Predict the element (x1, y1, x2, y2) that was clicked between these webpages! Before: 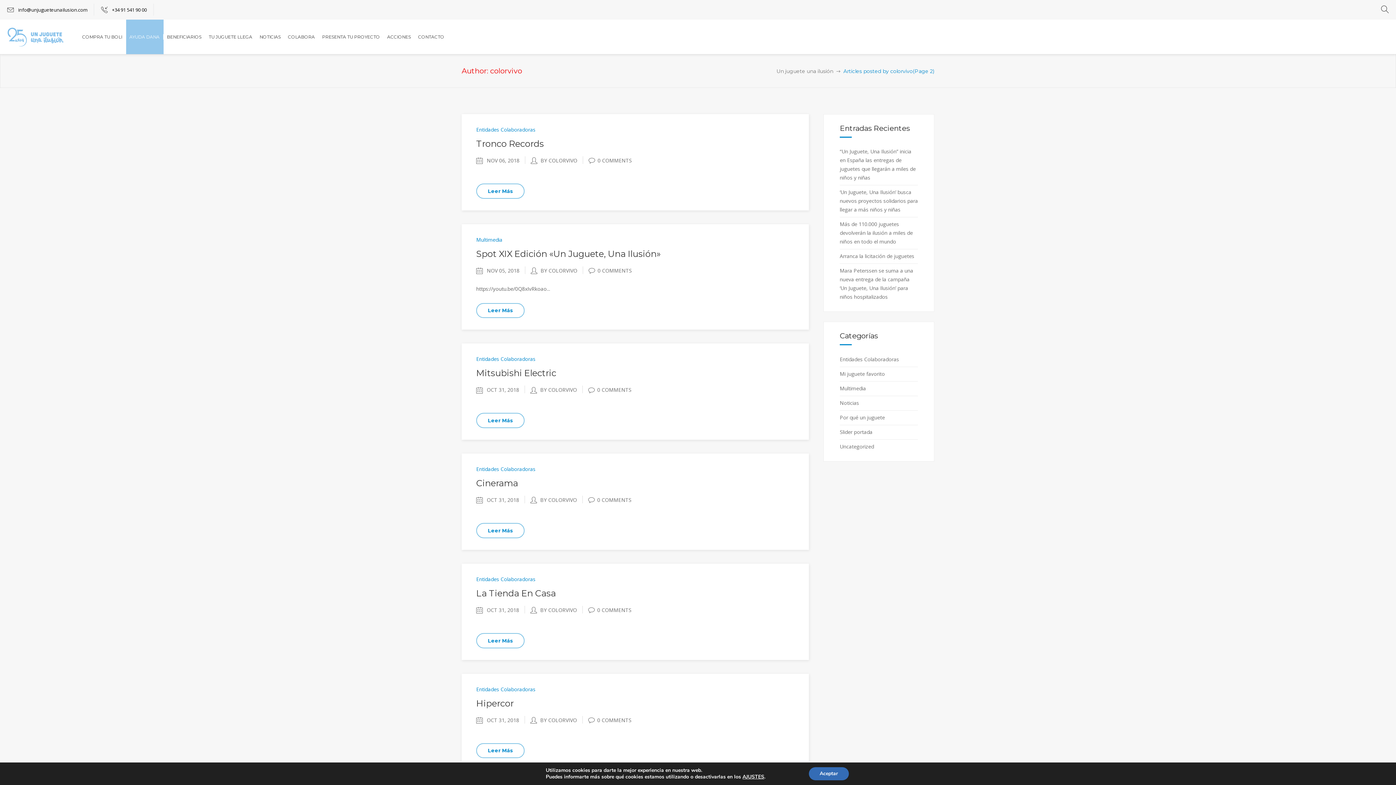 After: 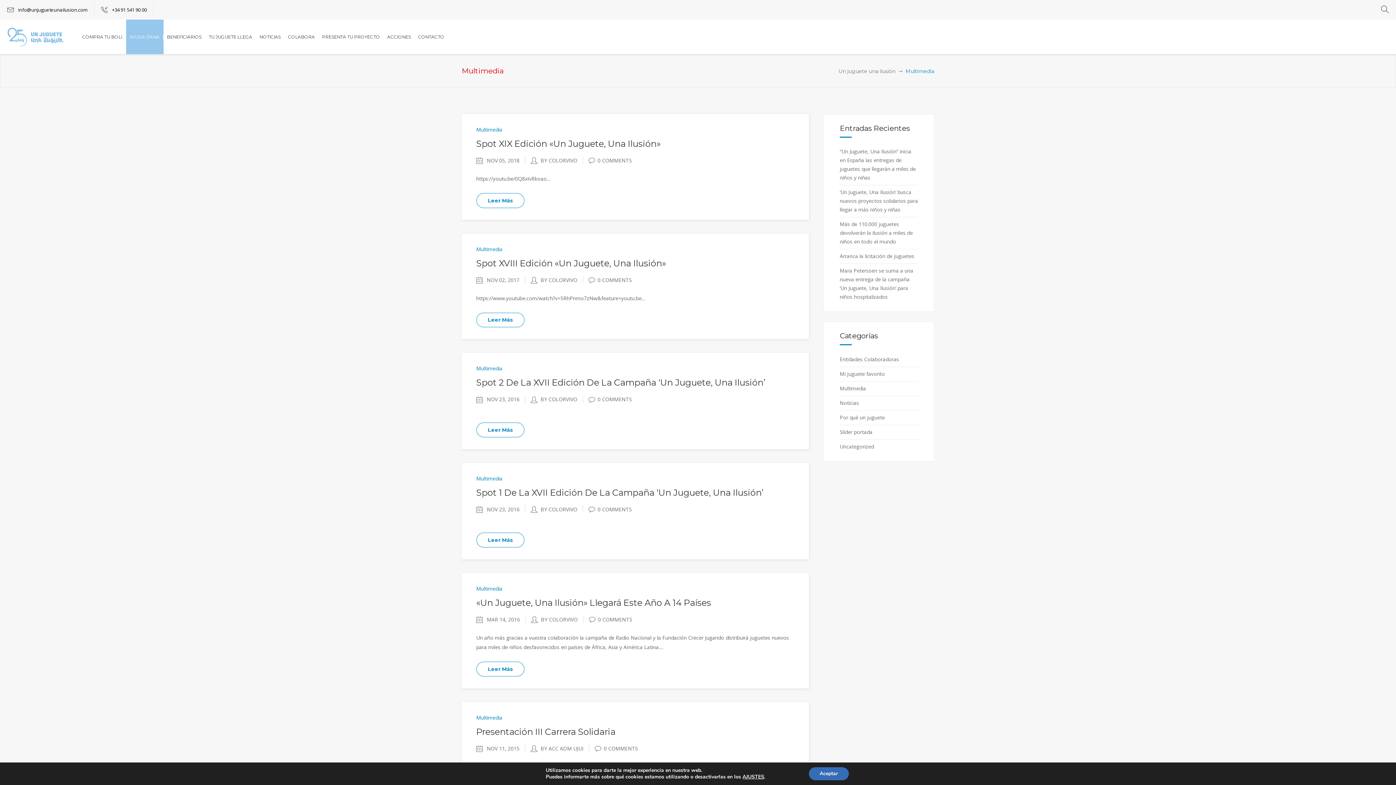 Action: label: Multimedia bbox: (476, 236, 502, 243)